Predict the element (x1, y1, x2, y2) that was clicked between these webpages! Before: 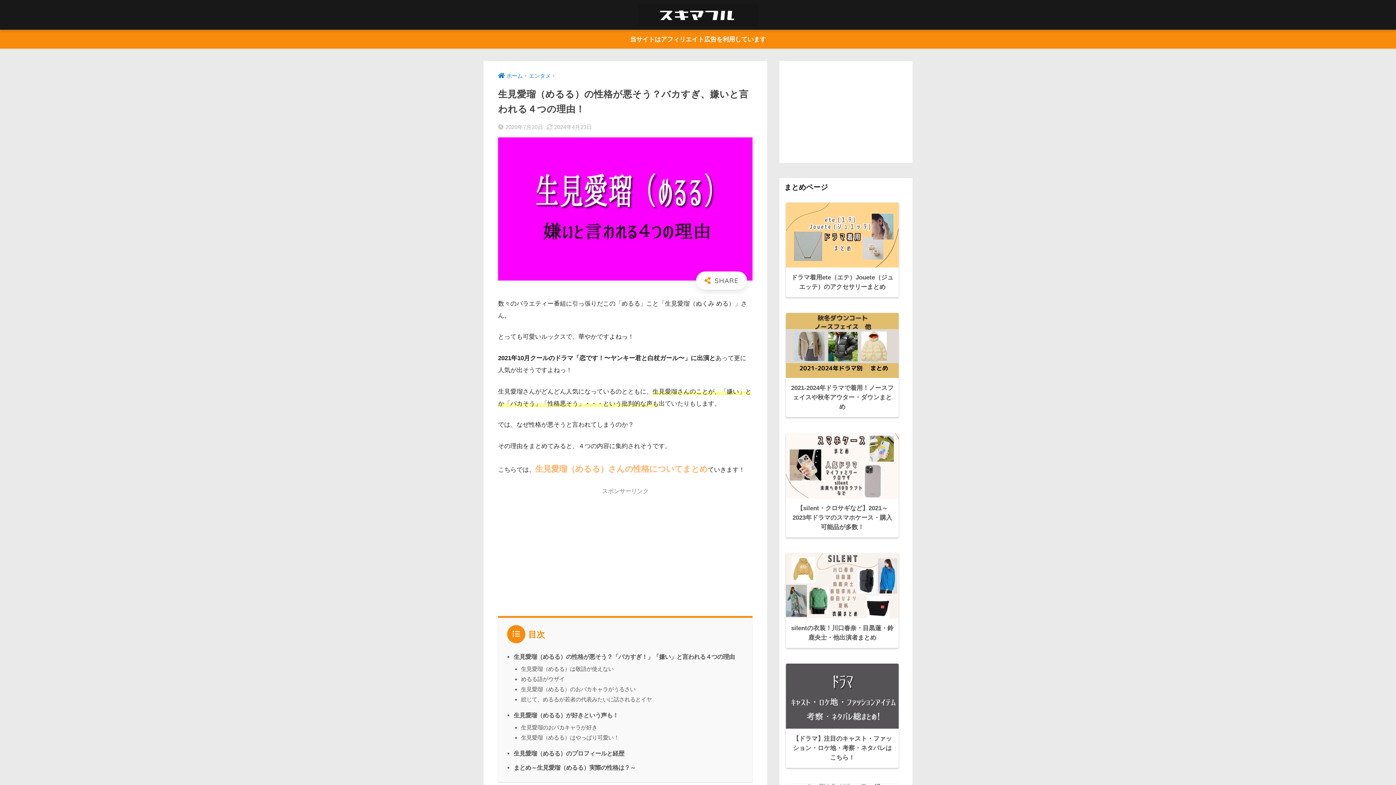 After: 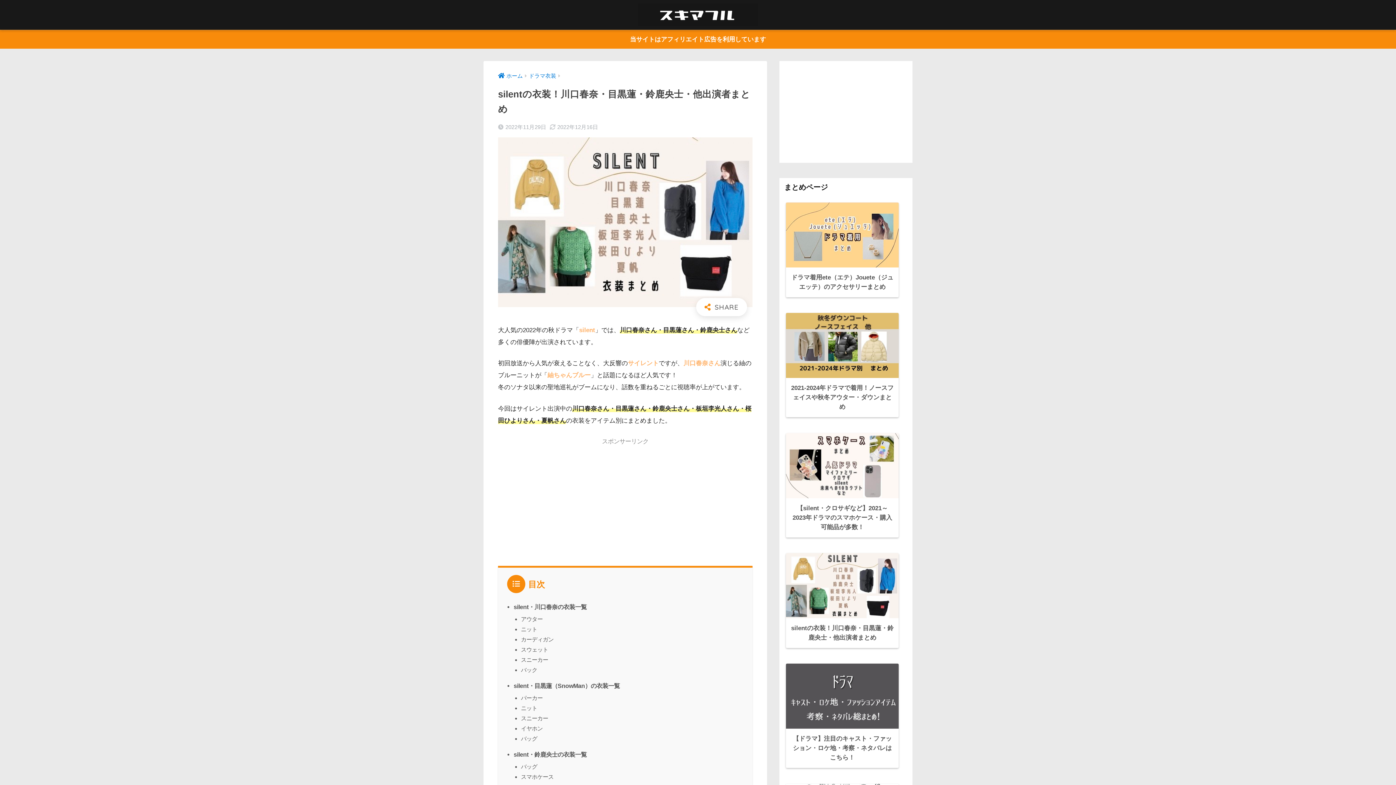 Action: label: silentの衣装！川口春奈・目黒蓮・鈴鹿央士・他出演者まとめ bbox: (786, 553, 898, 648)